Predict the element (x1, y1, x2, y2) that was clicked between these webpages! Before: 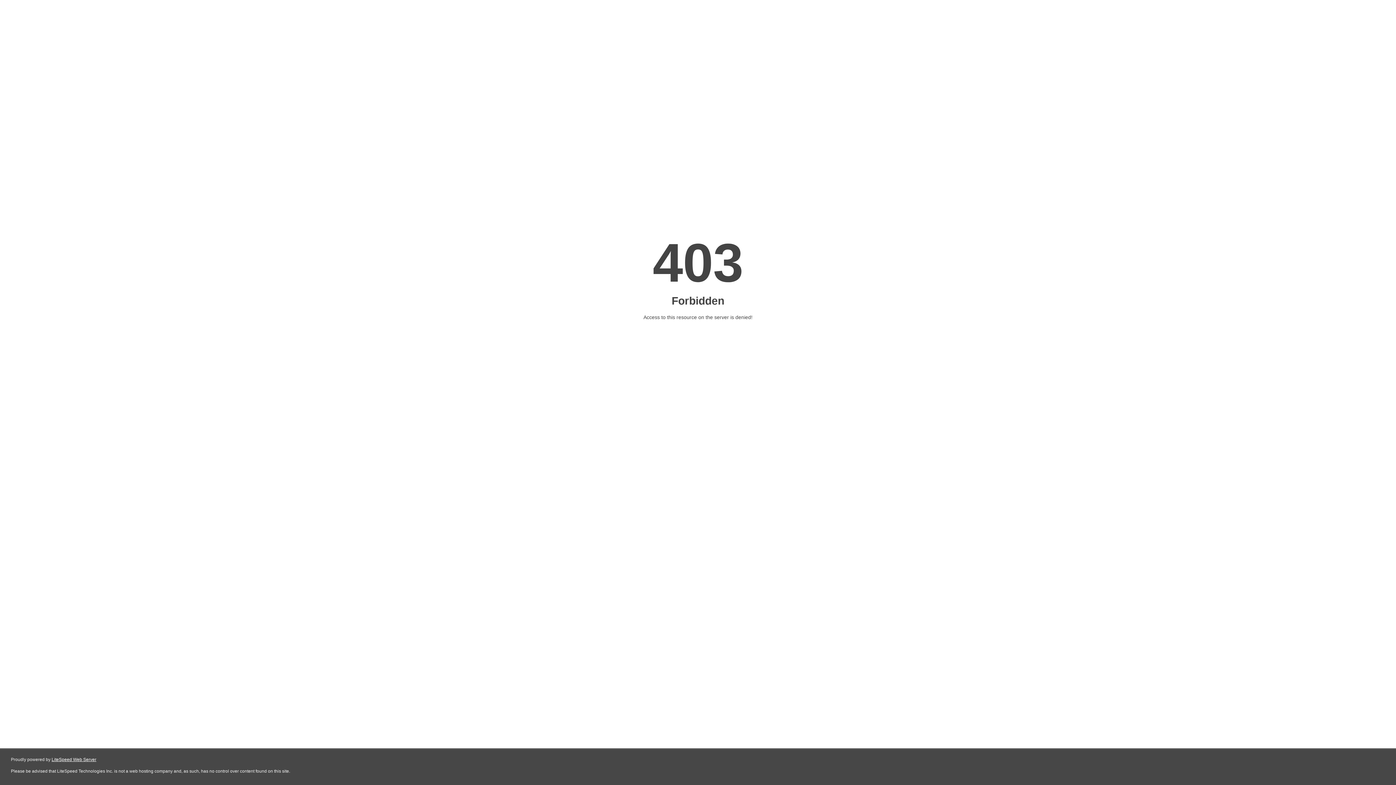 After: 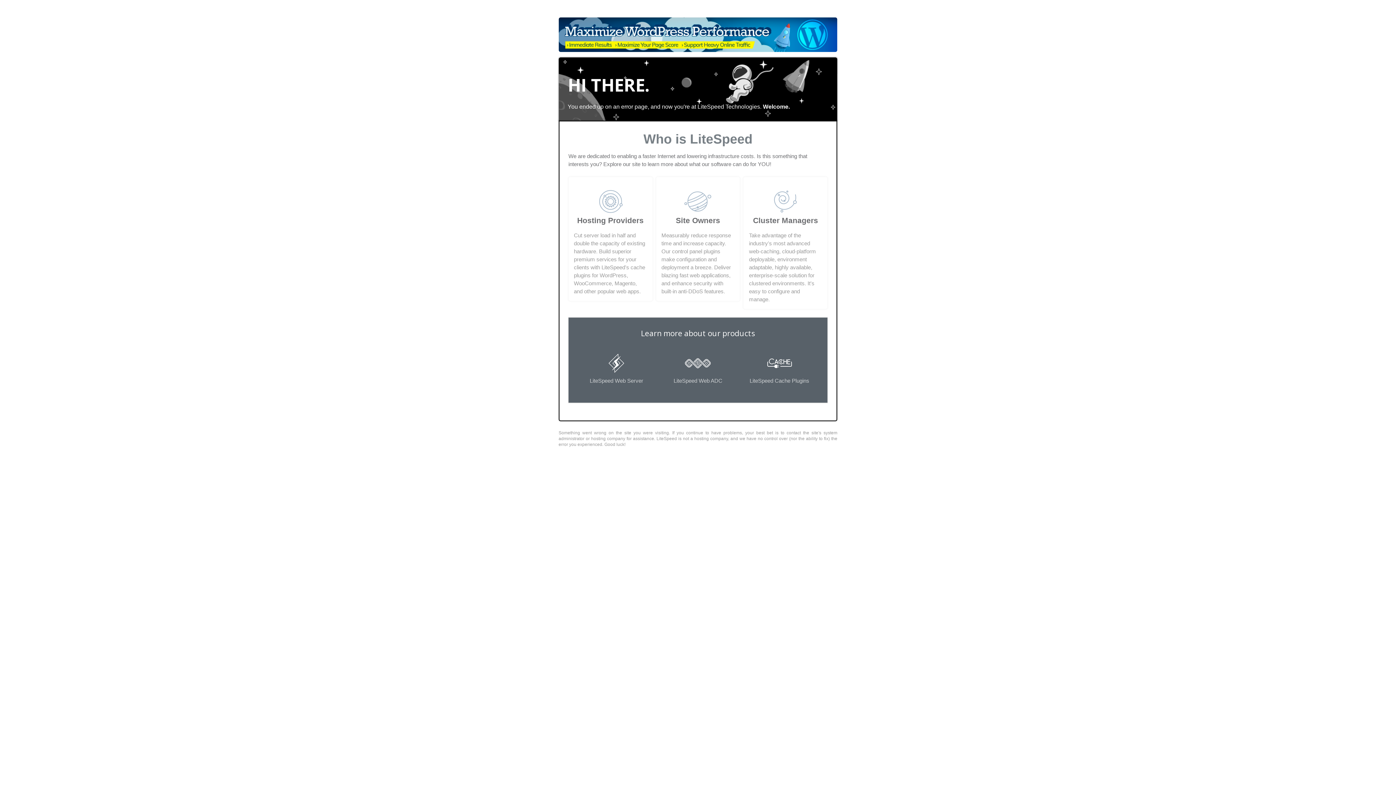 Action: bbox: (51, 757, 96, 762) label: LiteSpeed Web Server